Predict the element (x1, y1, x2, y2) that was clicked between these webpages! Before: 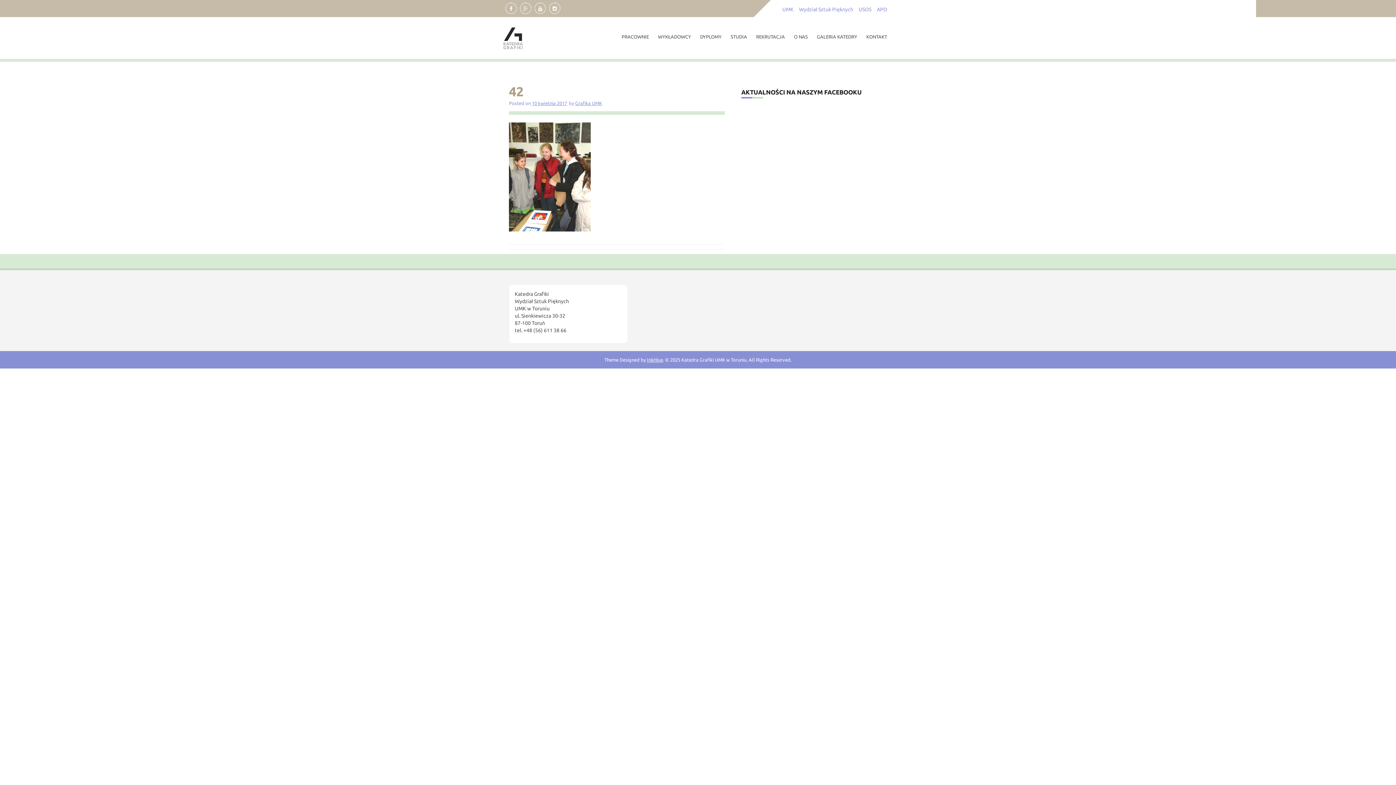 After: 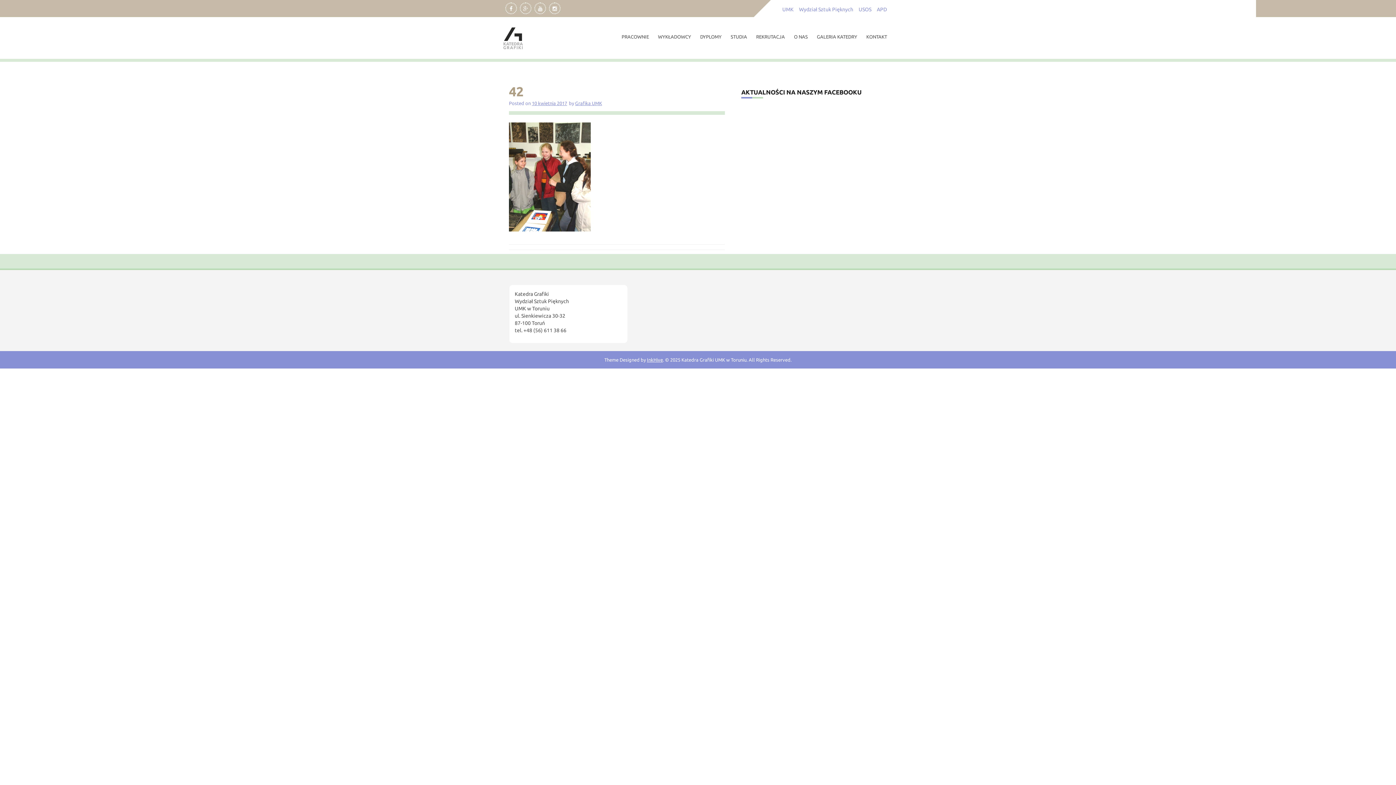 Action: bbox: (532, 100, 567, 105) label: 10 kwietnia 2017